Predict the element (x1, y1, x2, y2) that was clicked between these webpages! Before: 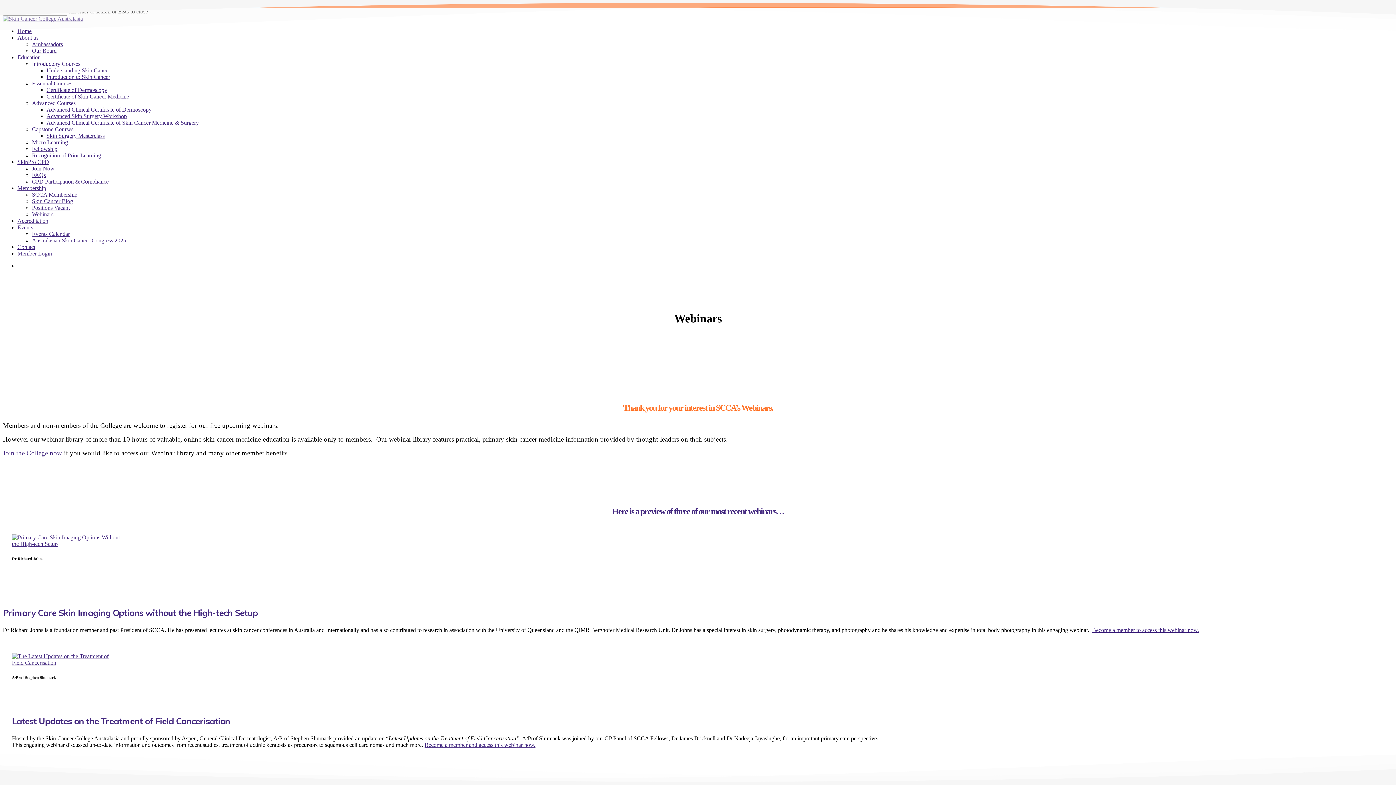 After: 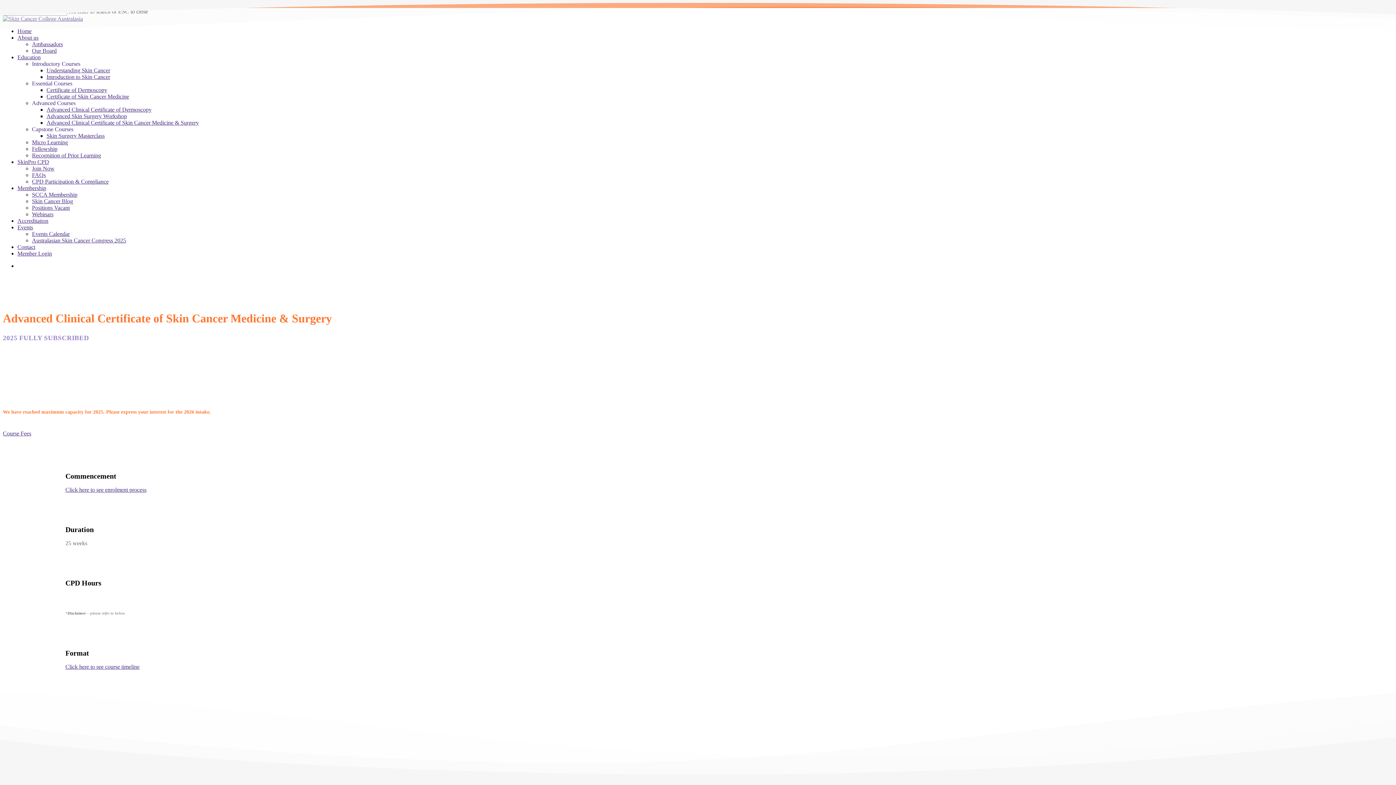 Action: bbox: (46, 119, 198, 125) label: Advanced Clinical Certificate of Skin Cancer Medicine & Surgery